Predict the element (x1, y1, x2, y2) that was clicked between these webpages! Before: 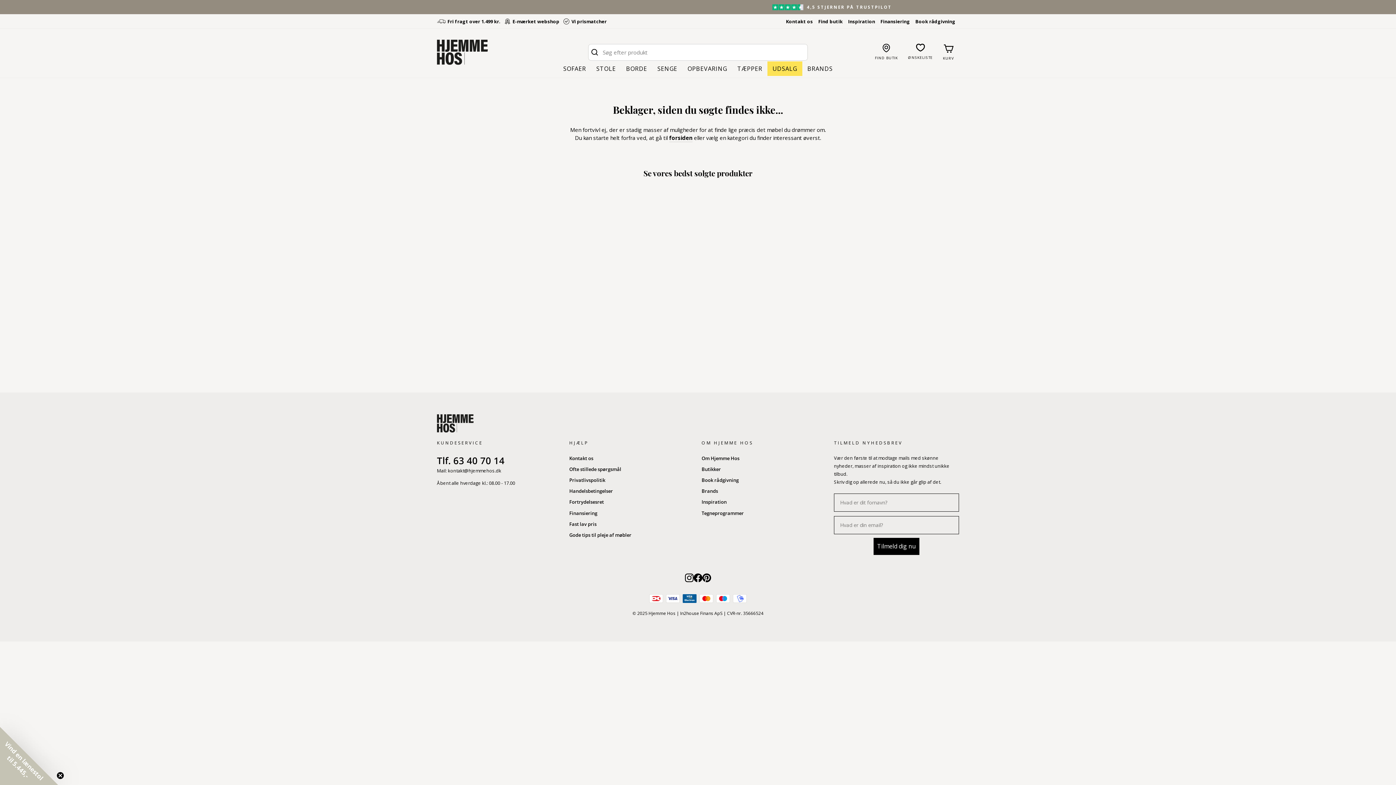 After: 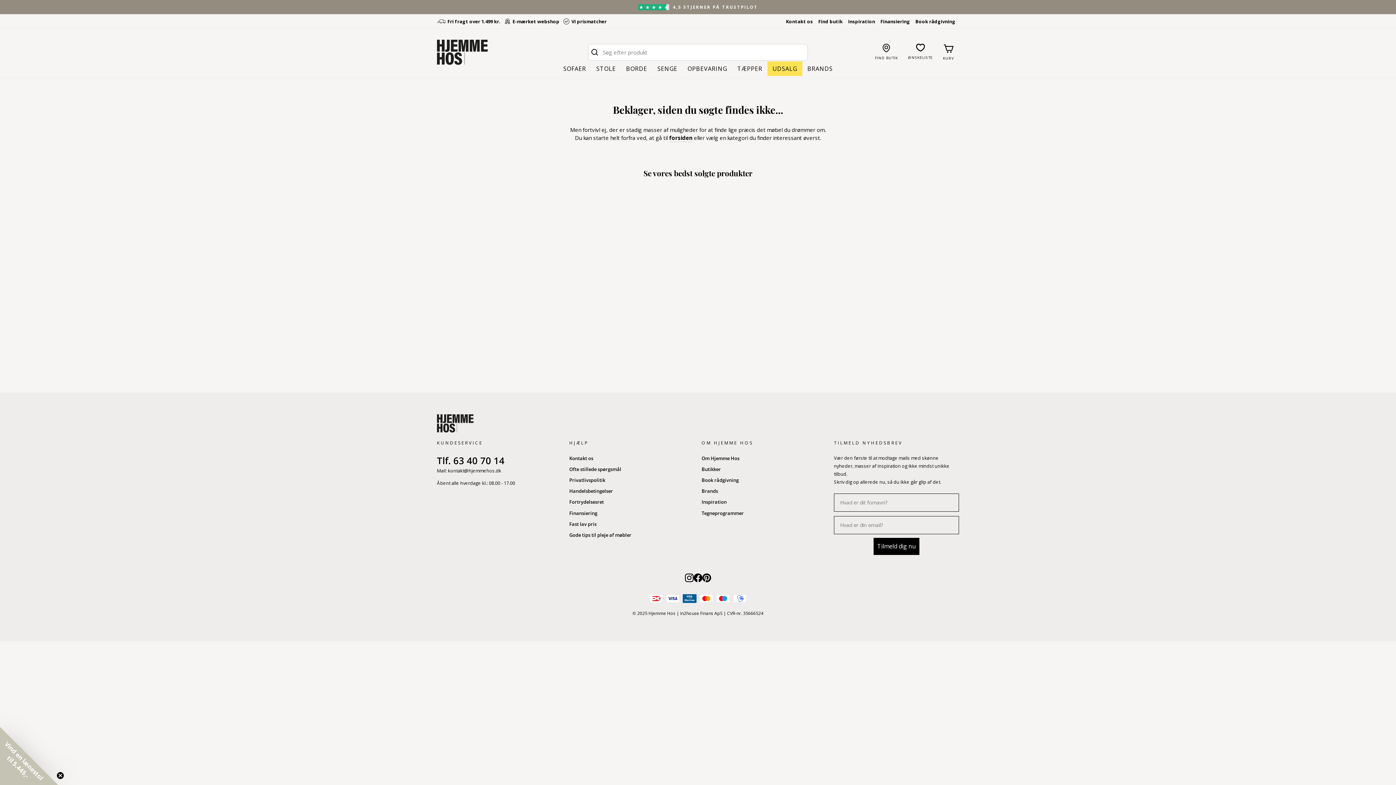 Action: label: Pinterest bbox: (702, 573, 711, 582)